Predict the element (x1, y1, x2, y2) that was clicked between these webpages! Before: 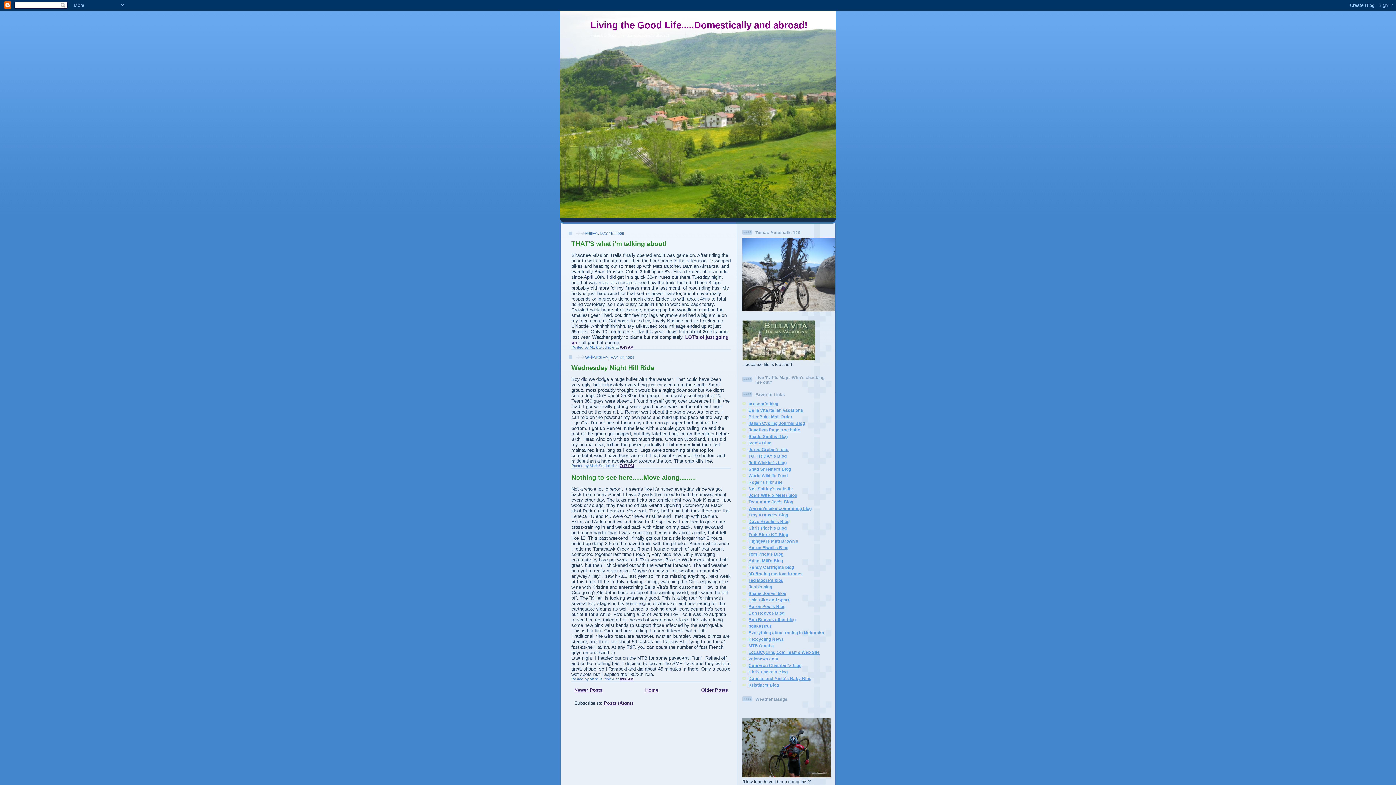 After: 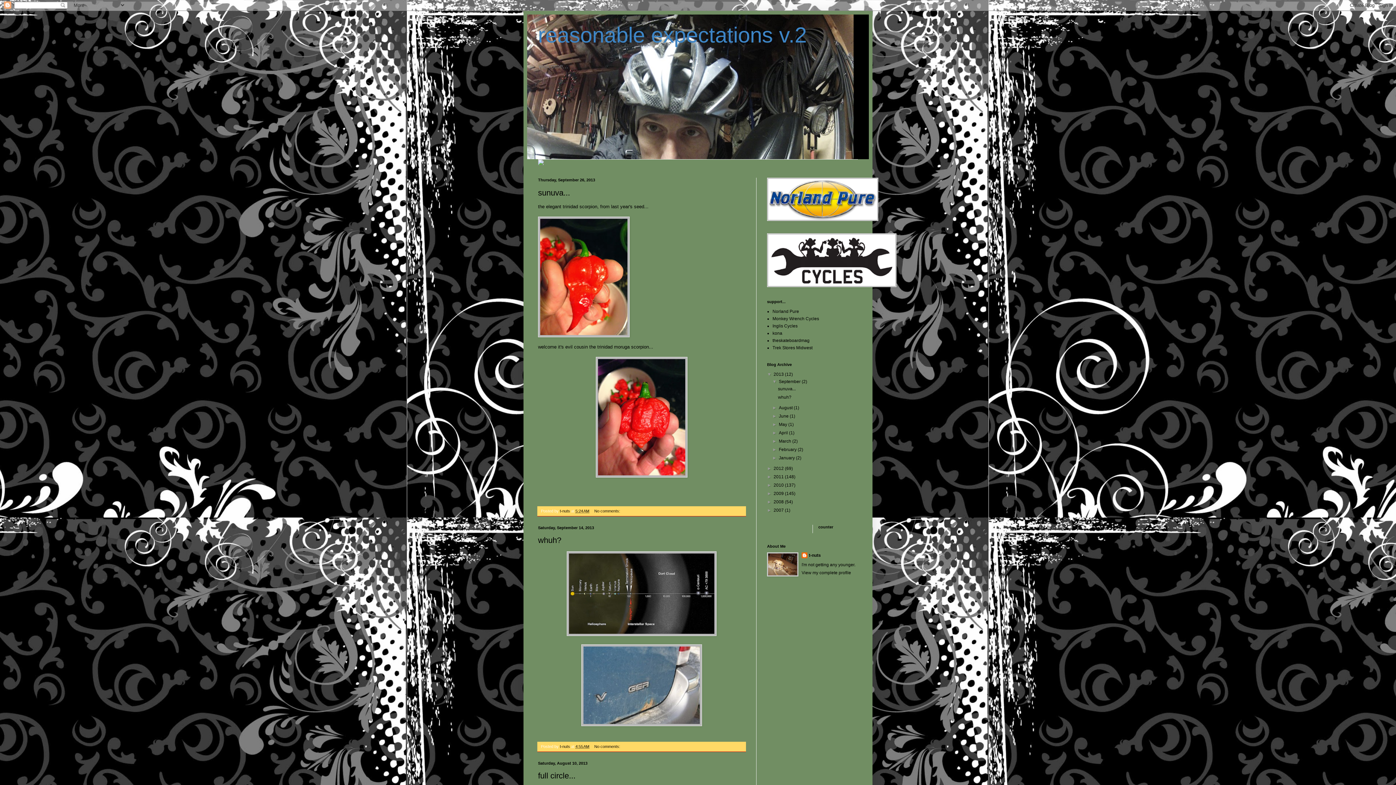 Action: label: Troy Krause's Blog bbox: (748, 512, 788, 517)